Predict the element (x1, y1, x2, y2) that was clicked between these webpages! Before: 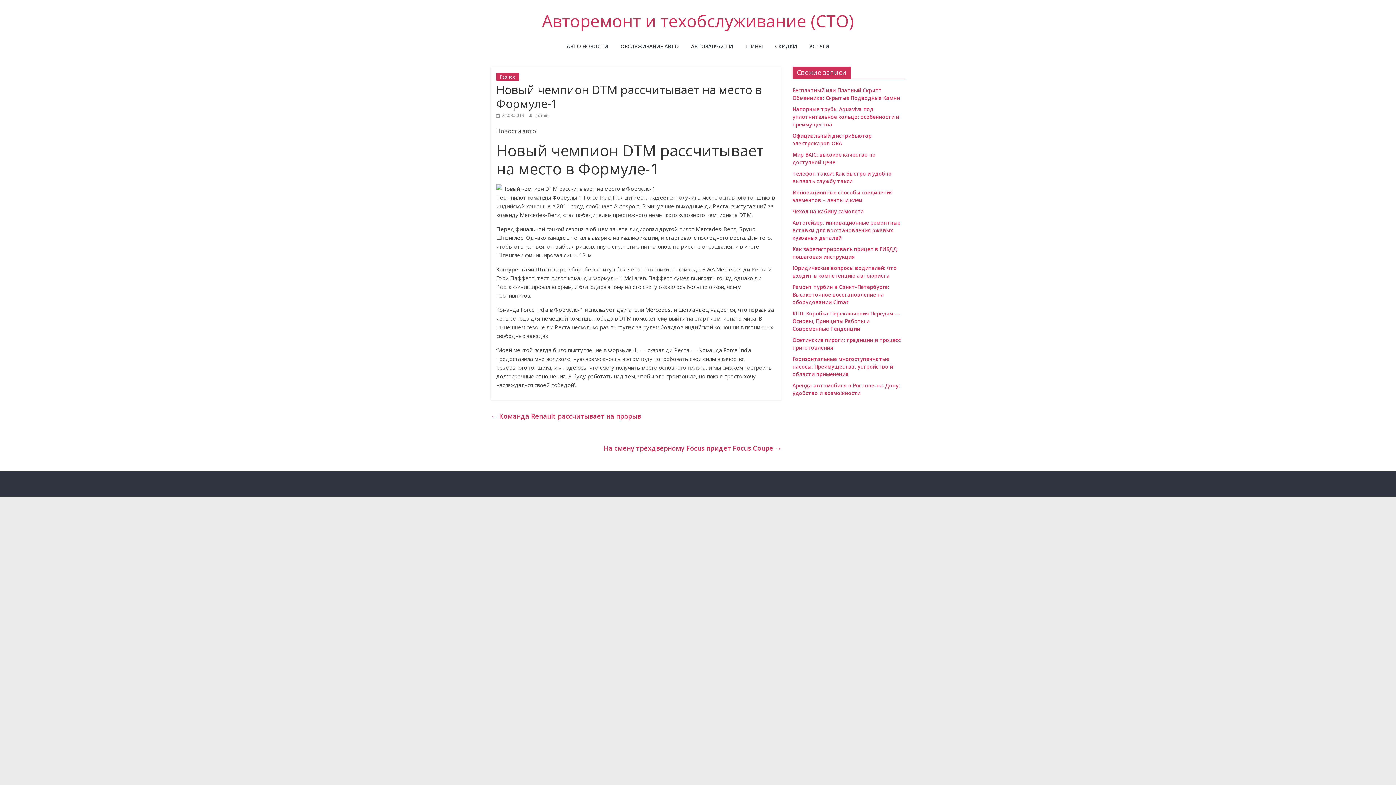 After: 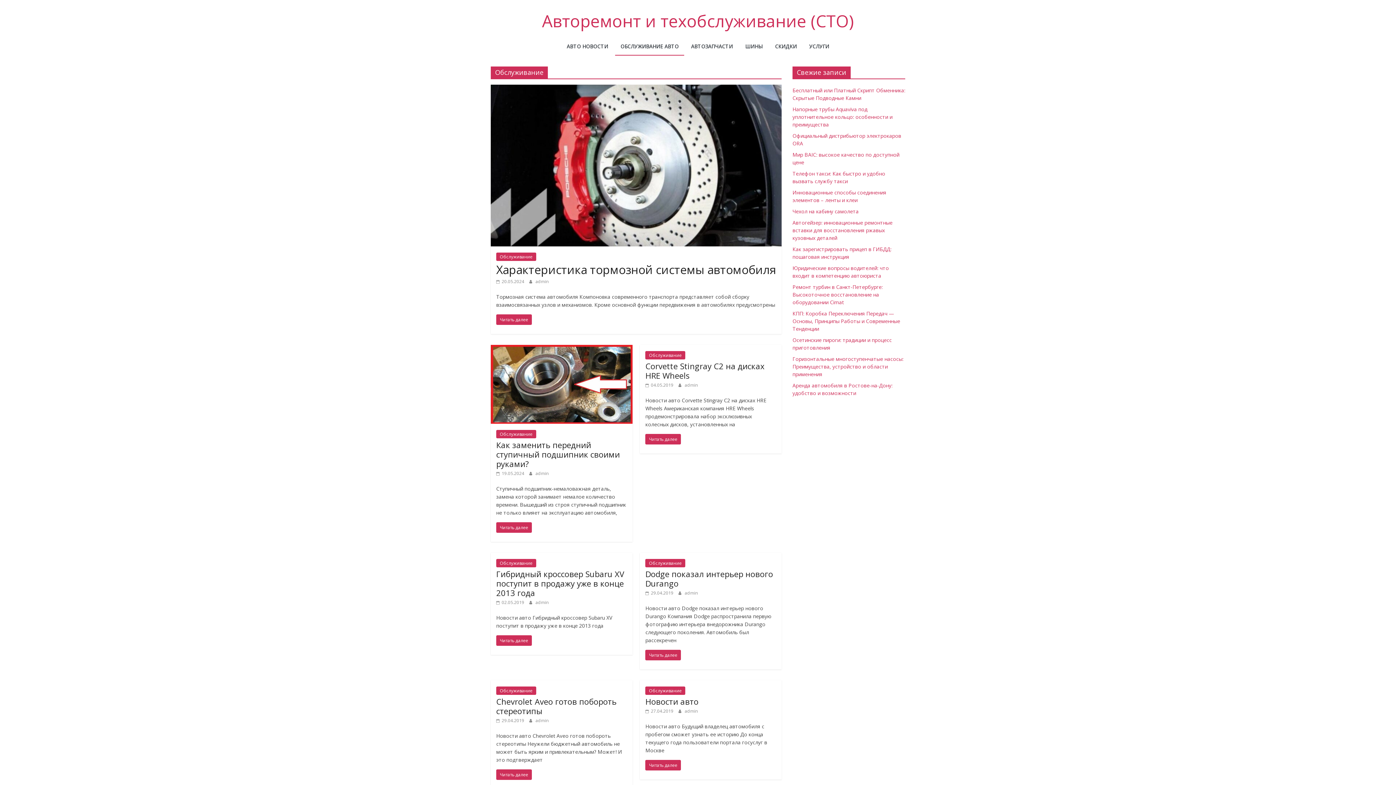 Action: bbox: (615, 38, 684, 55) label: ОБСЛУЖИВАНИЕ АВТО